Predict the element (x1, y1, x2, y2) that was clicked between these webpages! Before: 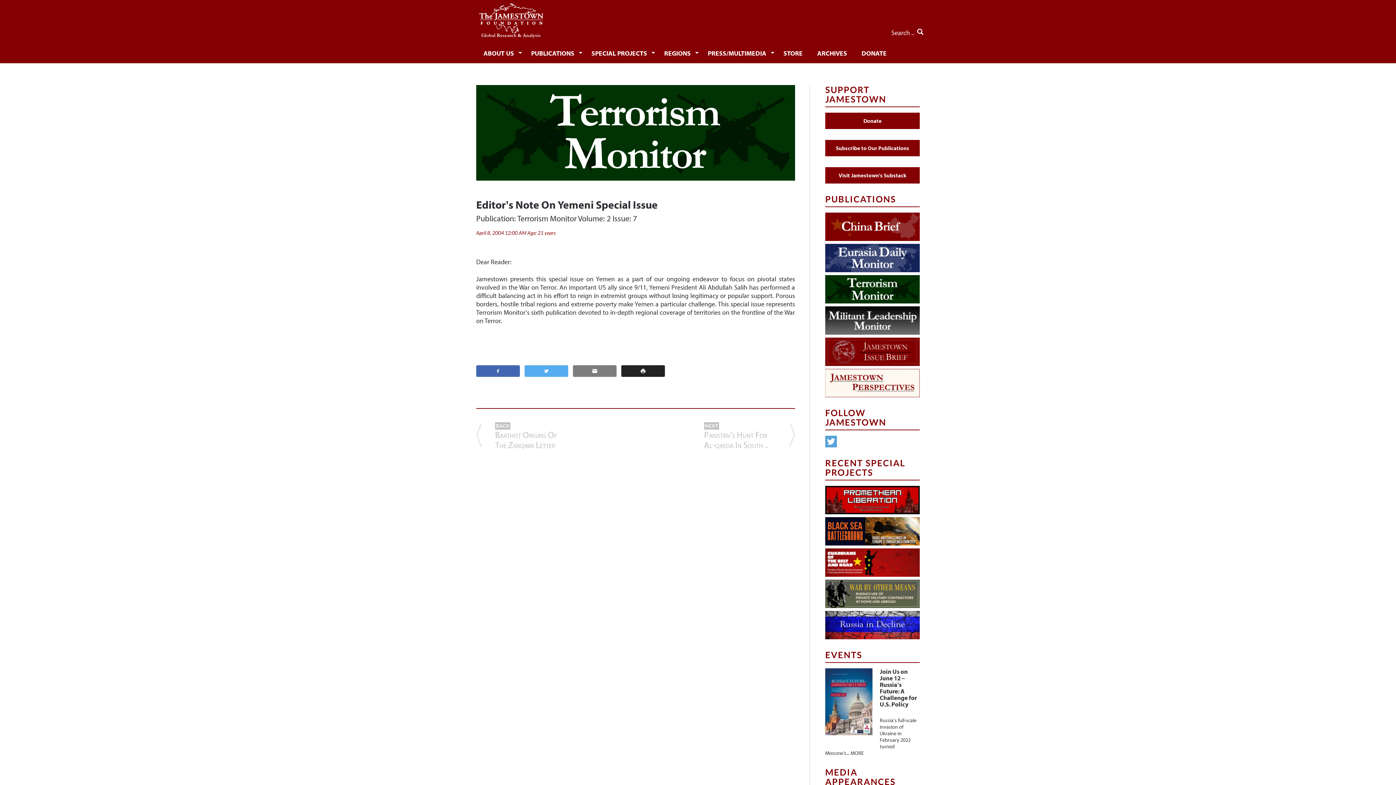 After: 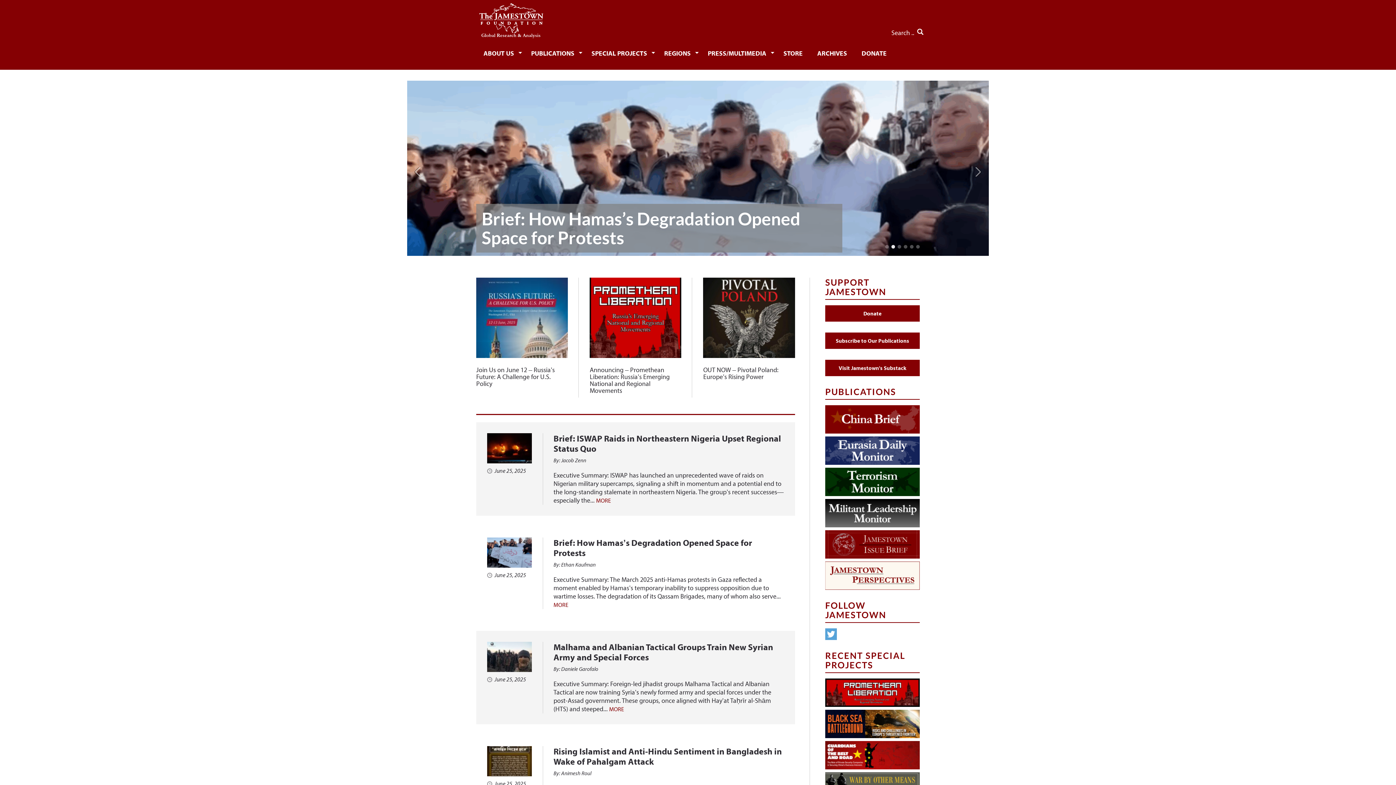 Action: bbox: (476, 0, 544, 42)